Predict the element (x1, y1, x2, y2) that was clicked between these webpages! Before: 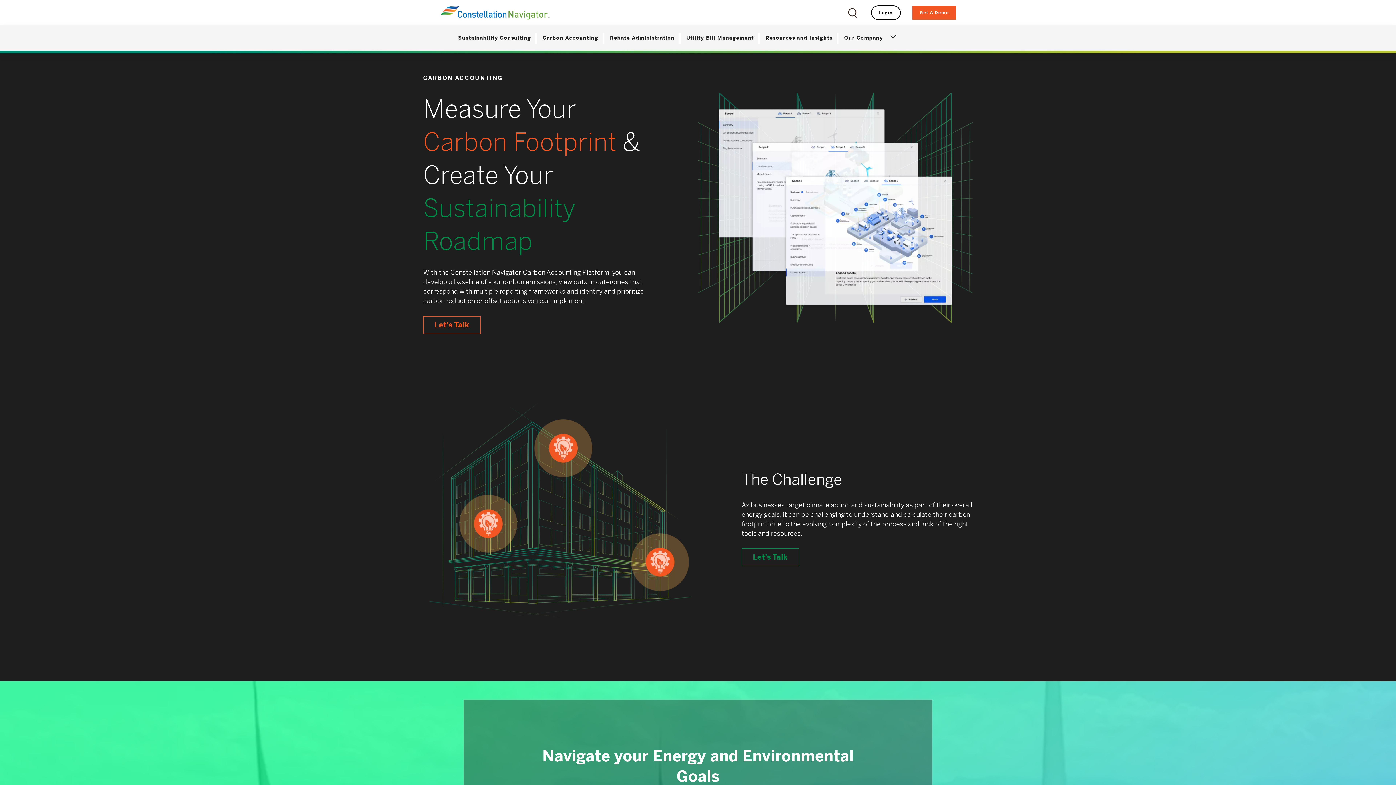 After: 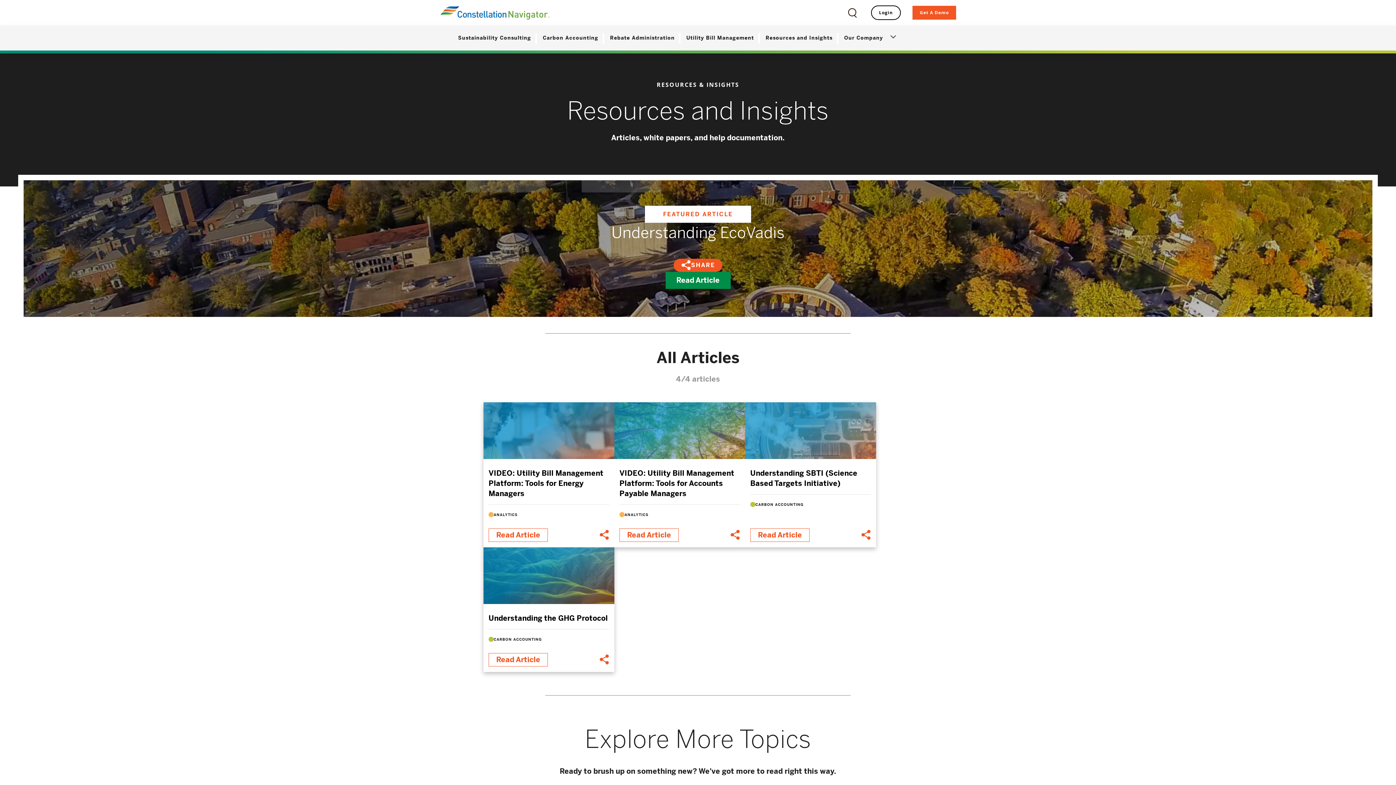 Action: bbox: (765, 28, 832, 47) label: Resources and Insights